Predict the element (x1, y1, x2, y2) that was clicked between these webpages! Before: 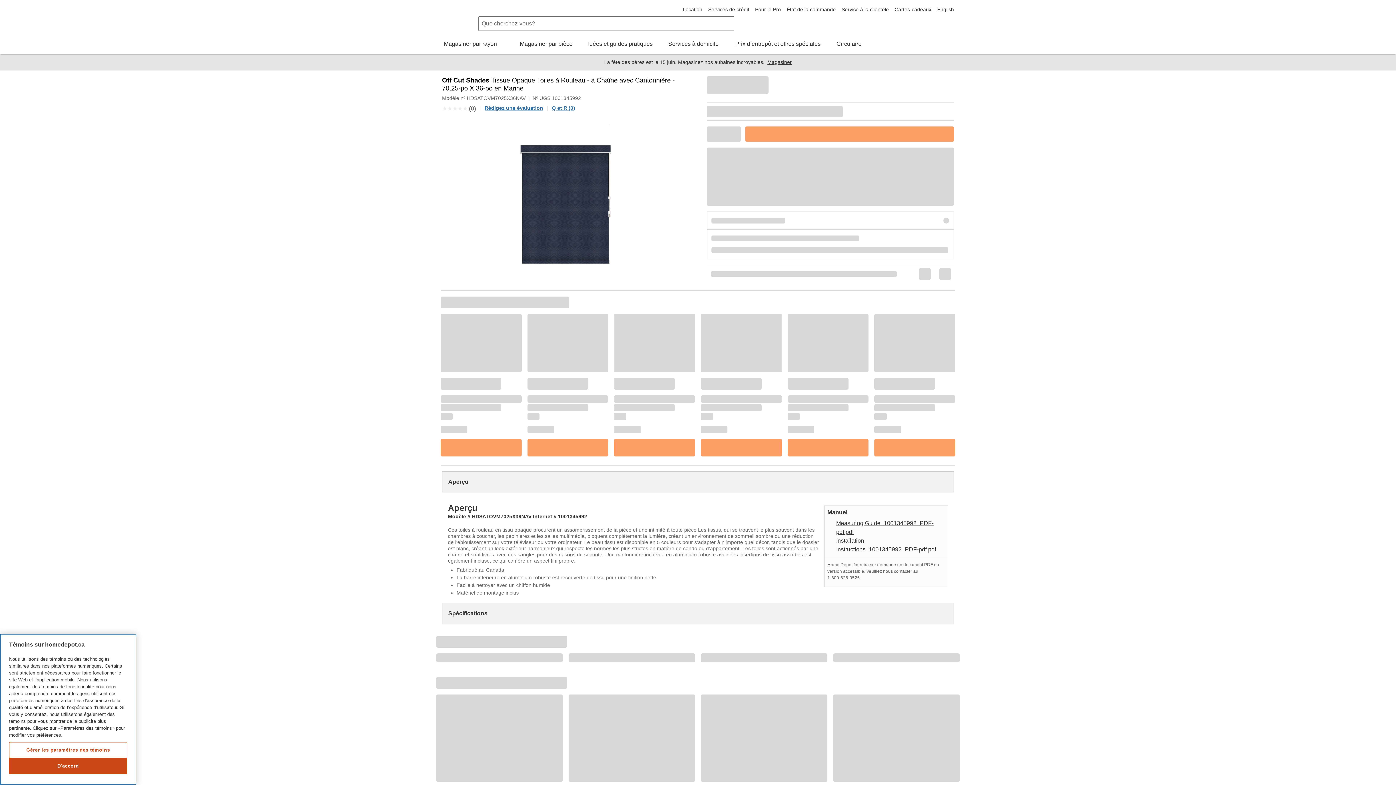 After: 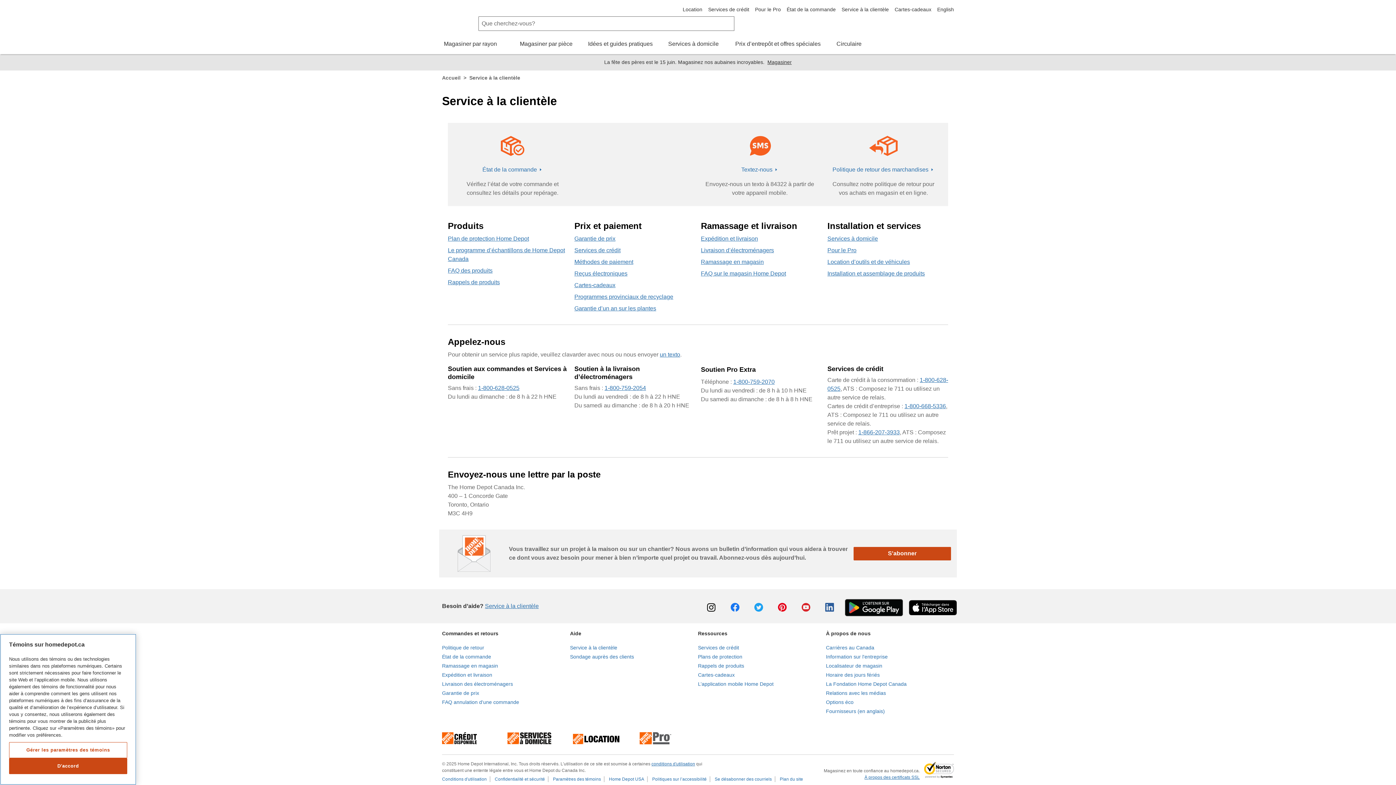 Action: bbox: (841, 6, 889, 12) label: Service à la clientèle